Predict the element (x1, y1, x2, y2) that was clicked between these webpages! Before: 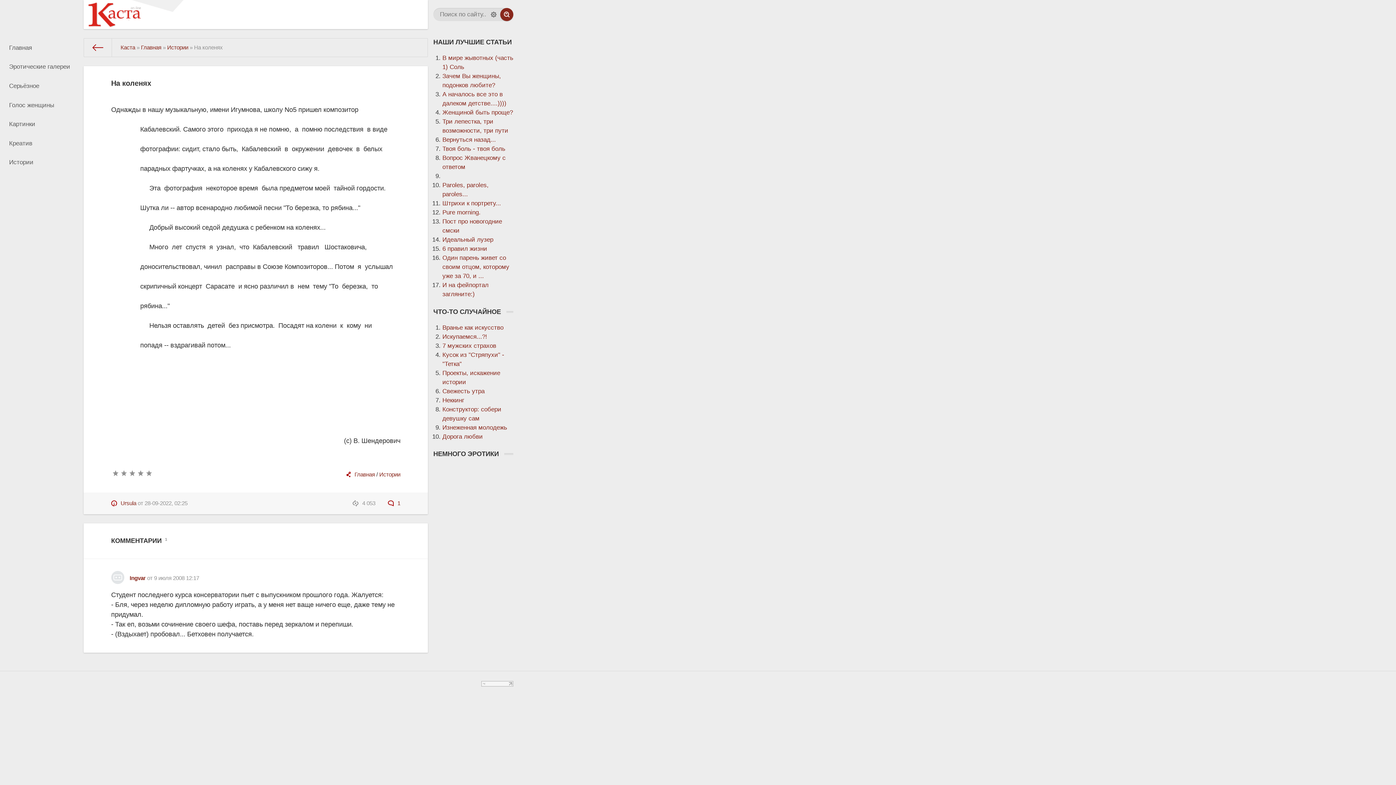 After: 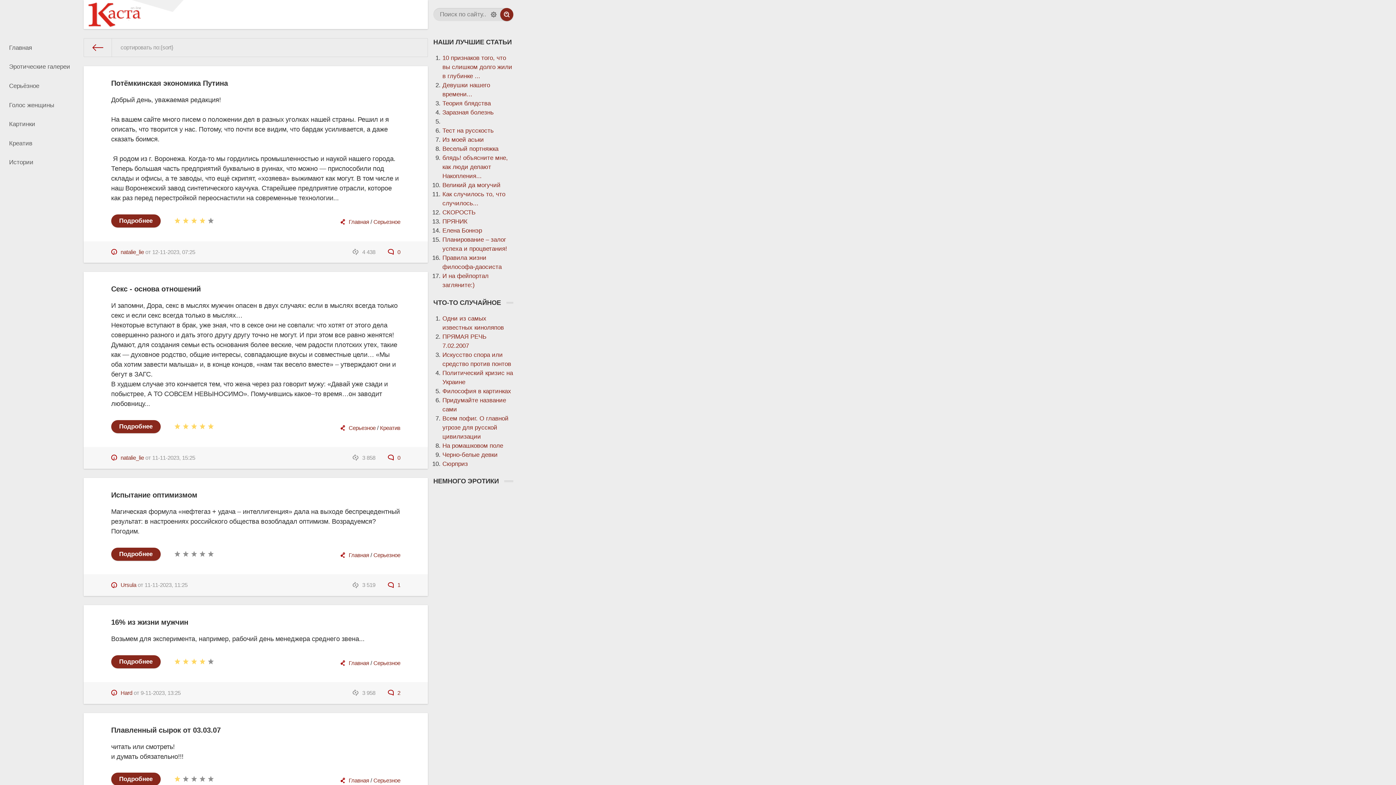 Action: bbox: (0, 76, 83, 95) label: Серьёзное